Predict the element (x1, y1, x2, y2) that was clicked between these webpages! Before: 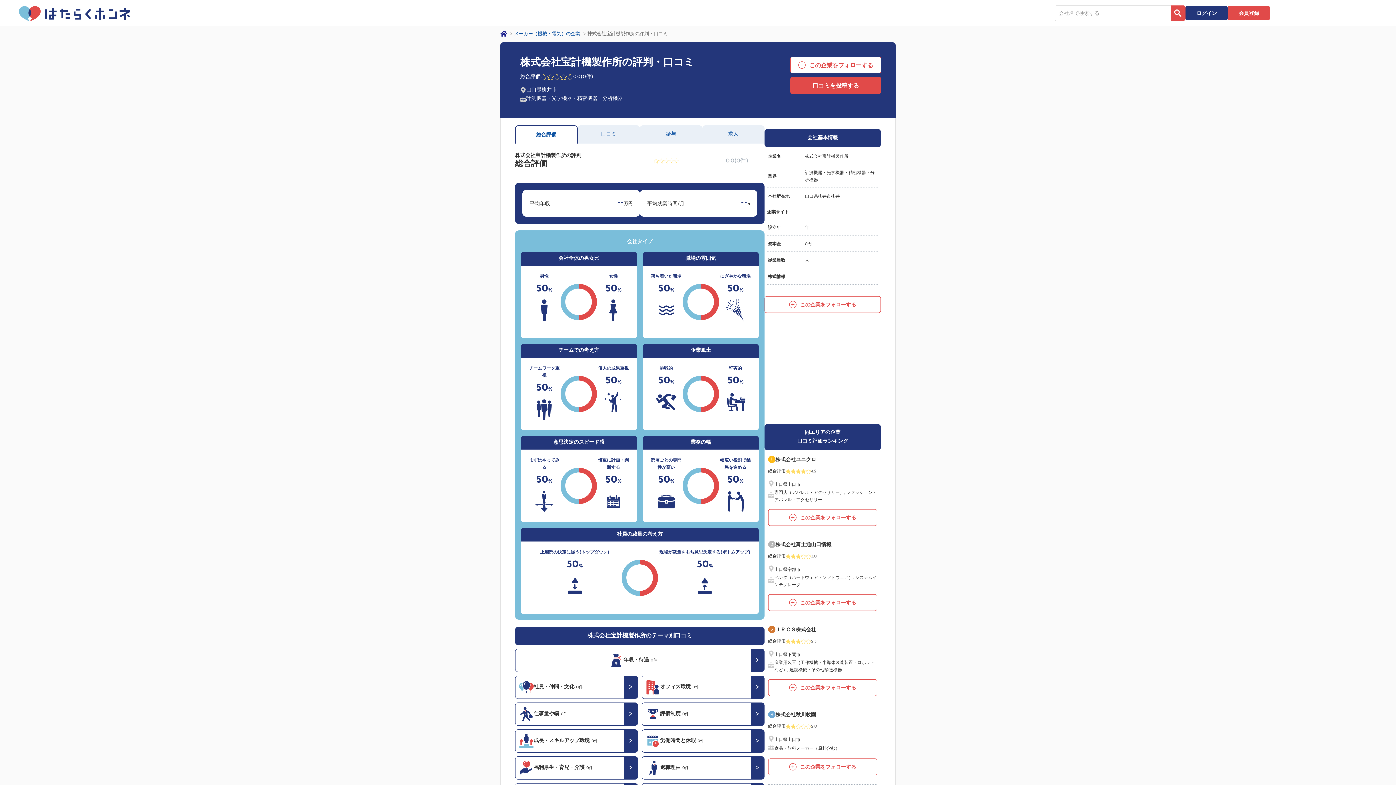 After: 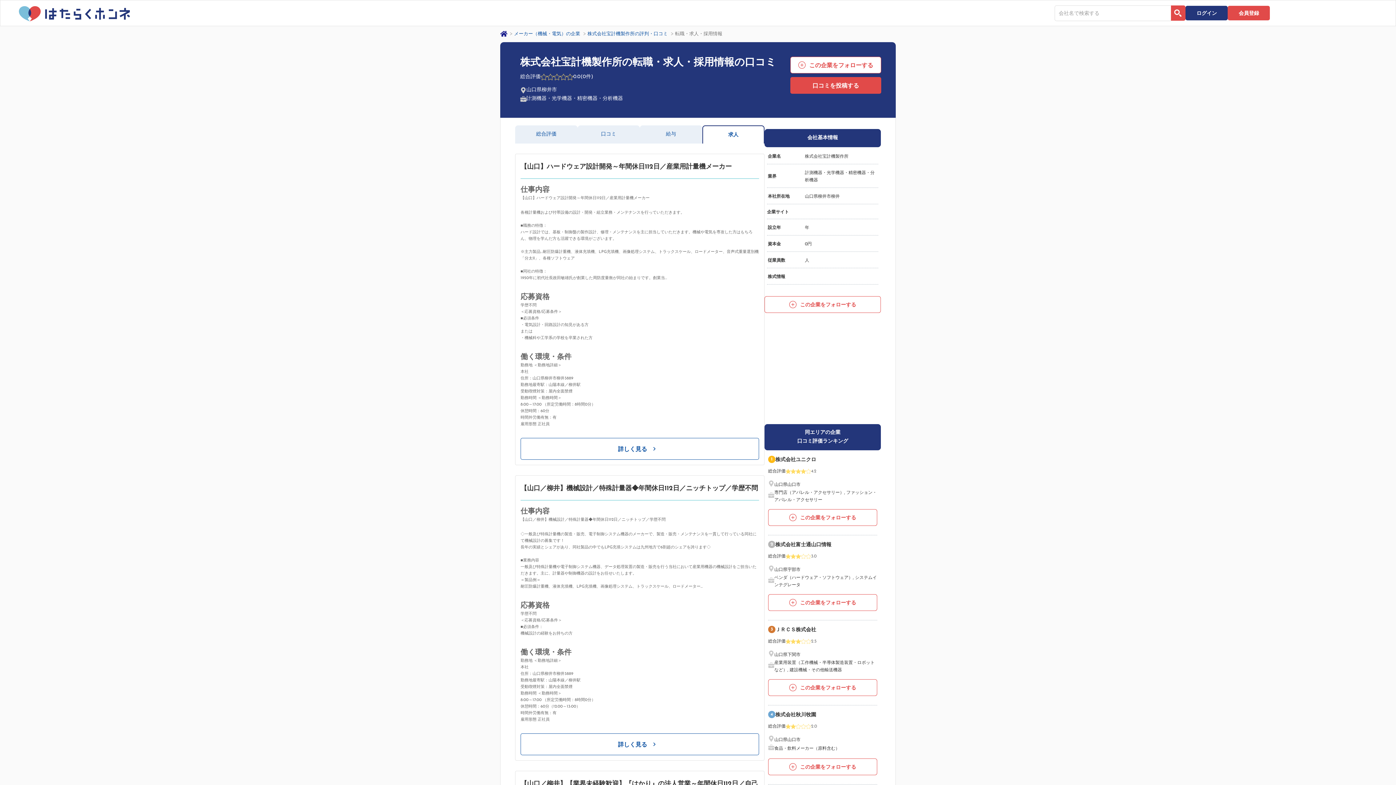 Action: label: 求人 bbox: (728, 131, 738, 137)